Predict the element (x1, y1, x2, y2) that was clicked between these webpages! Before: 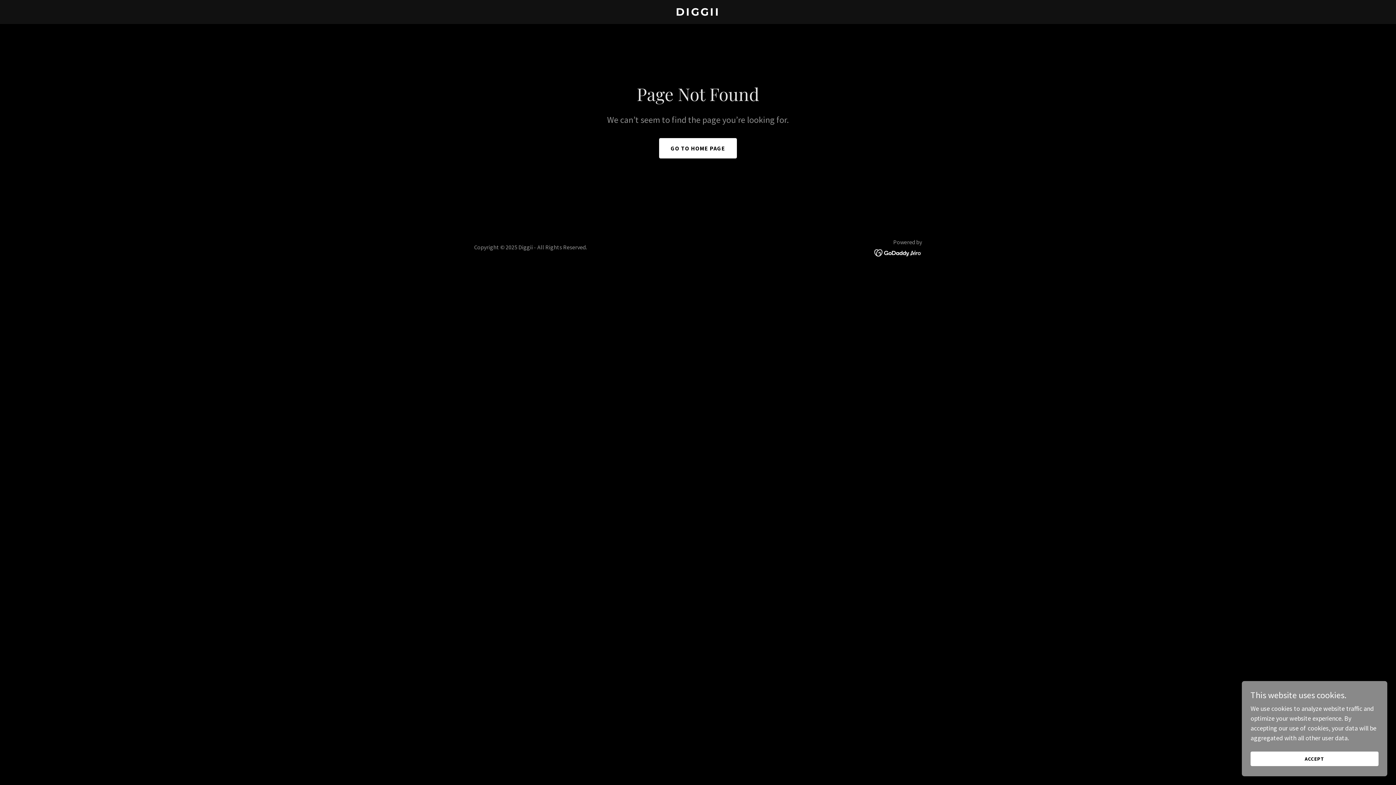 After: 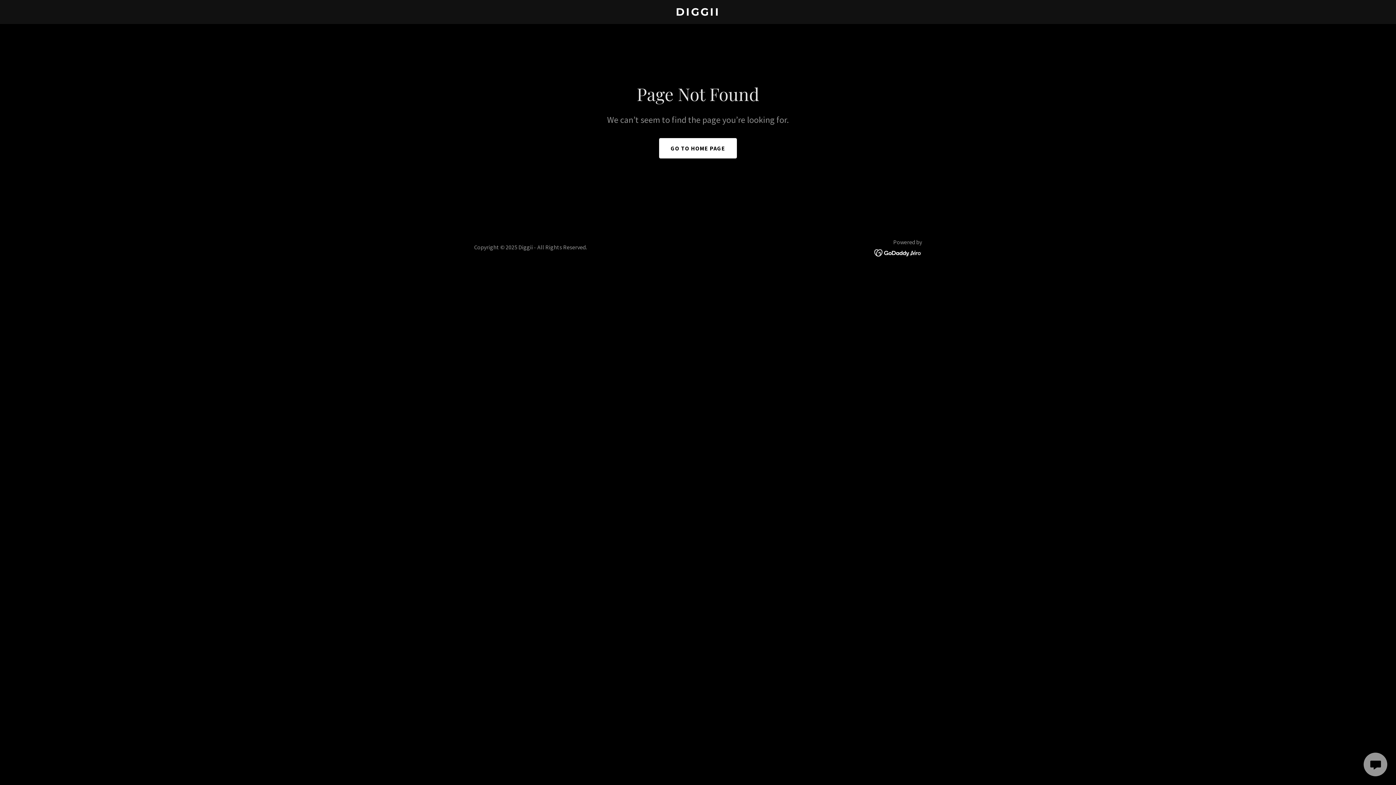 Action: label: ACCEPT bbox: (1250, 752, 1378, 766)